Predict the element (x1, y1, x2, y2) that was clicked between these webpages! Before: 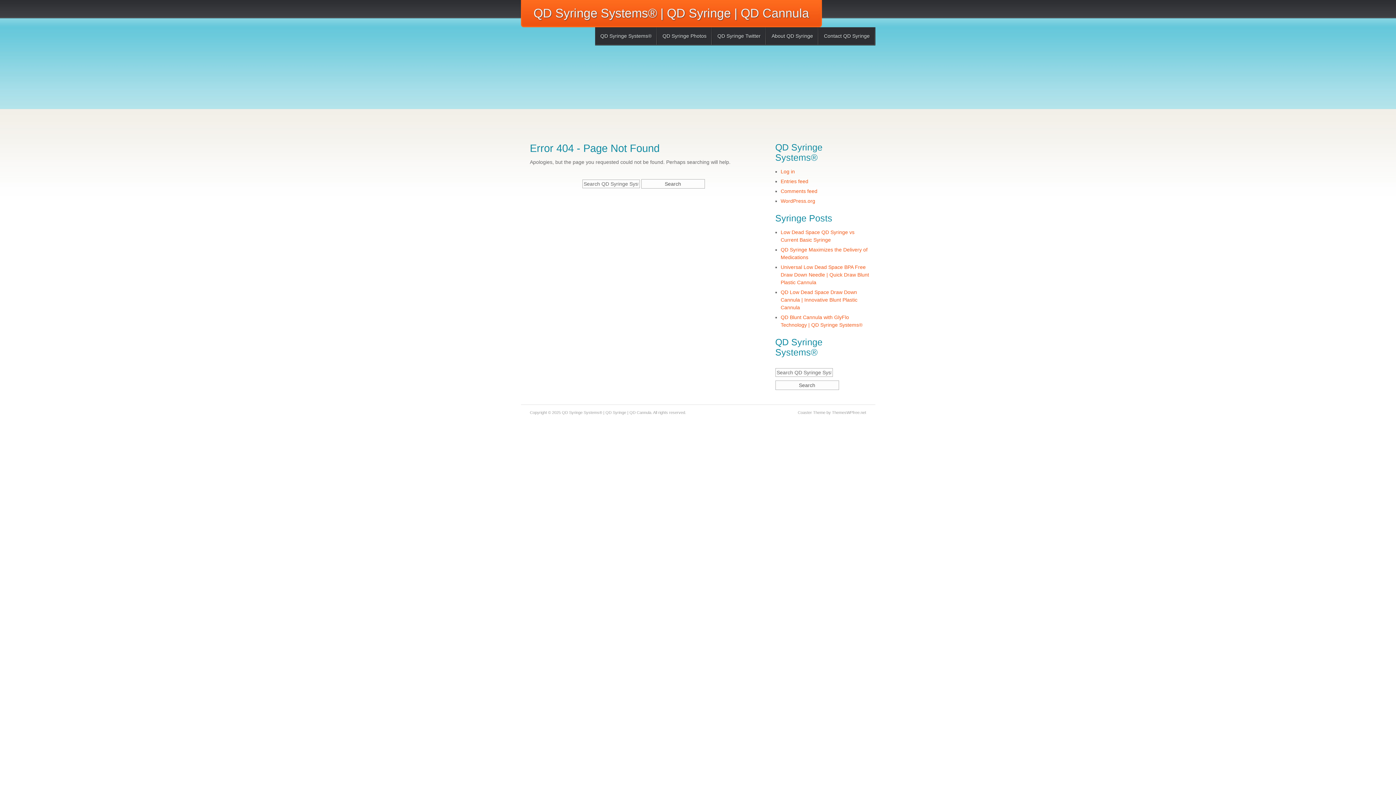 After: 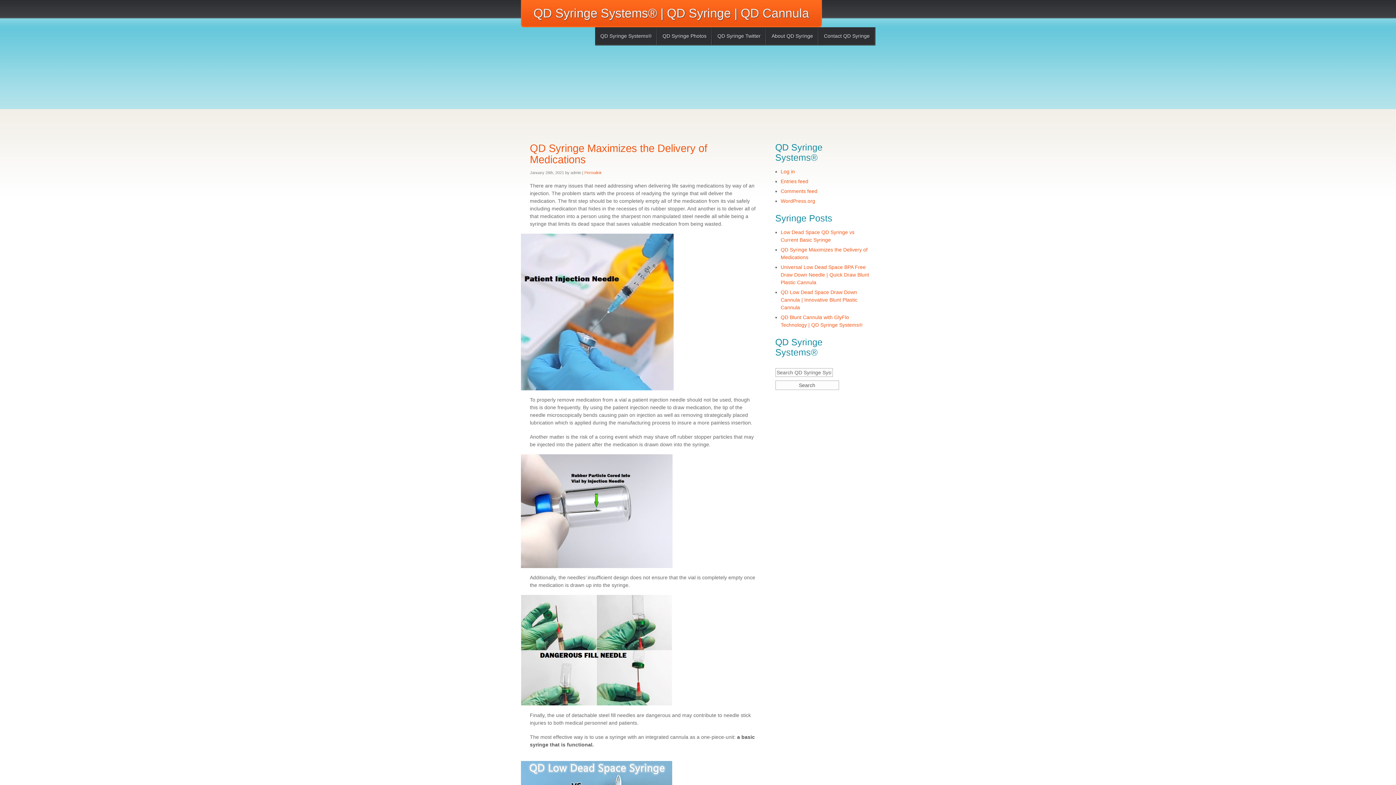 Action: bbox: (520, 0, 818, 27) label: QD Syringe Systems® | QD Syringe | QD Cannula